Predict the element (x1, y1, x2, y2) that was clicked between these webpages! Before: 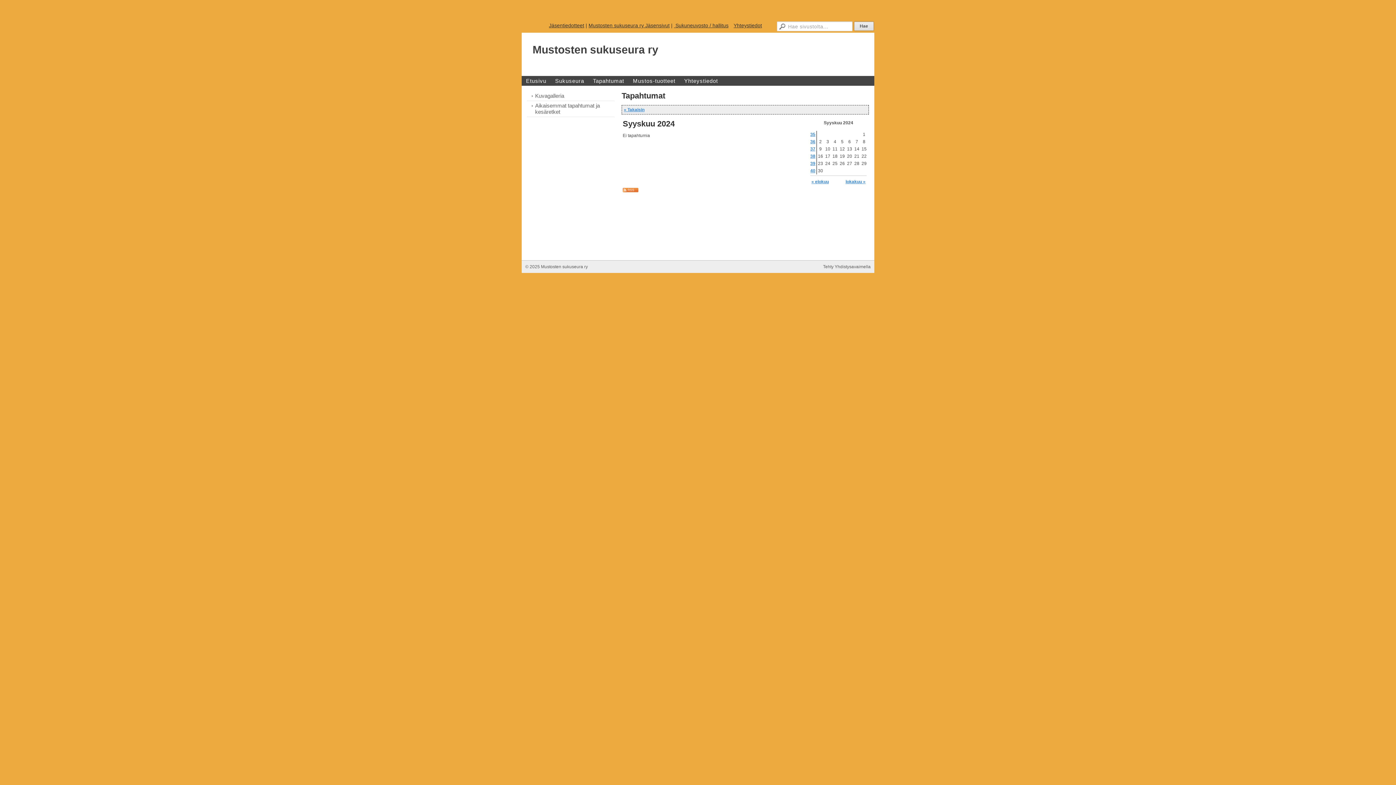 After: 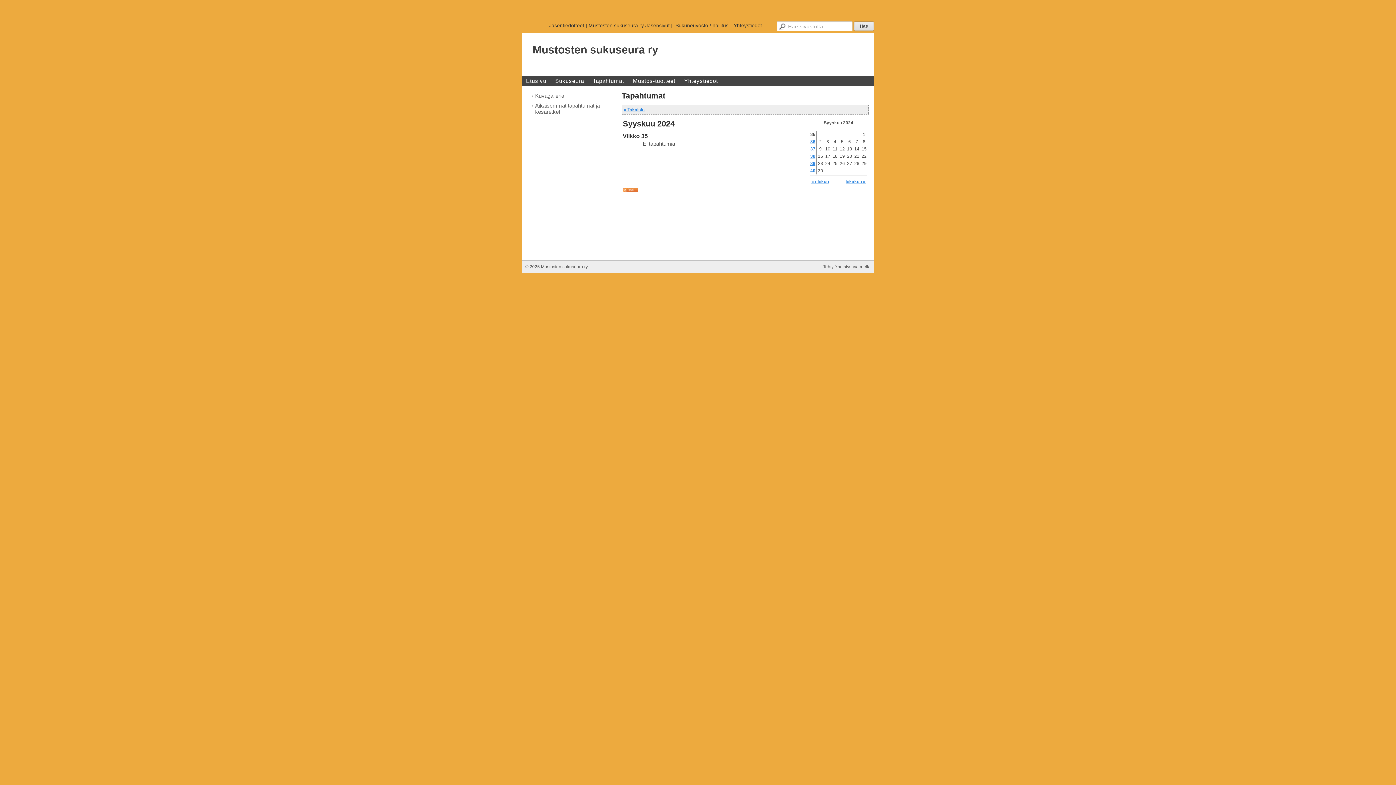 Action: label: 35 bbox: (810, 132, 815, 137)